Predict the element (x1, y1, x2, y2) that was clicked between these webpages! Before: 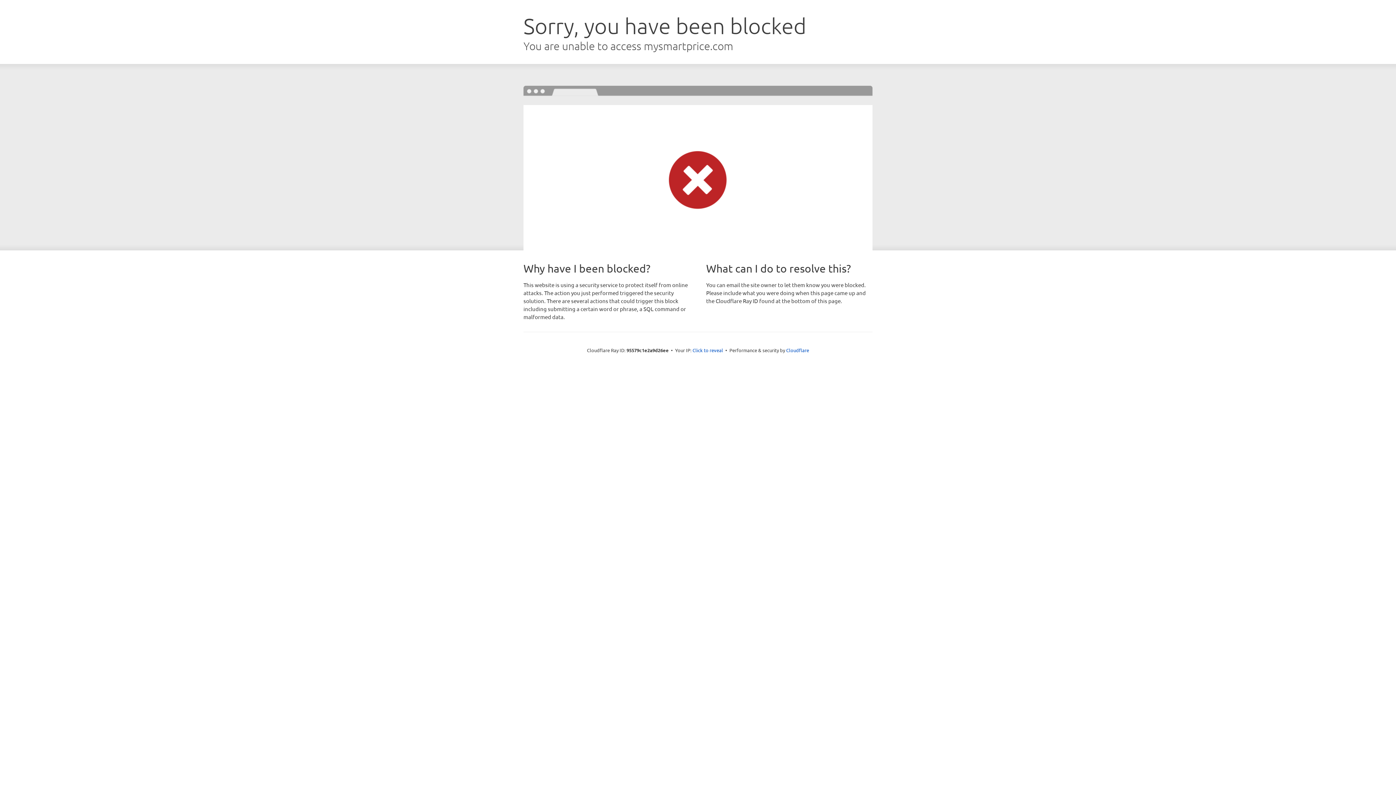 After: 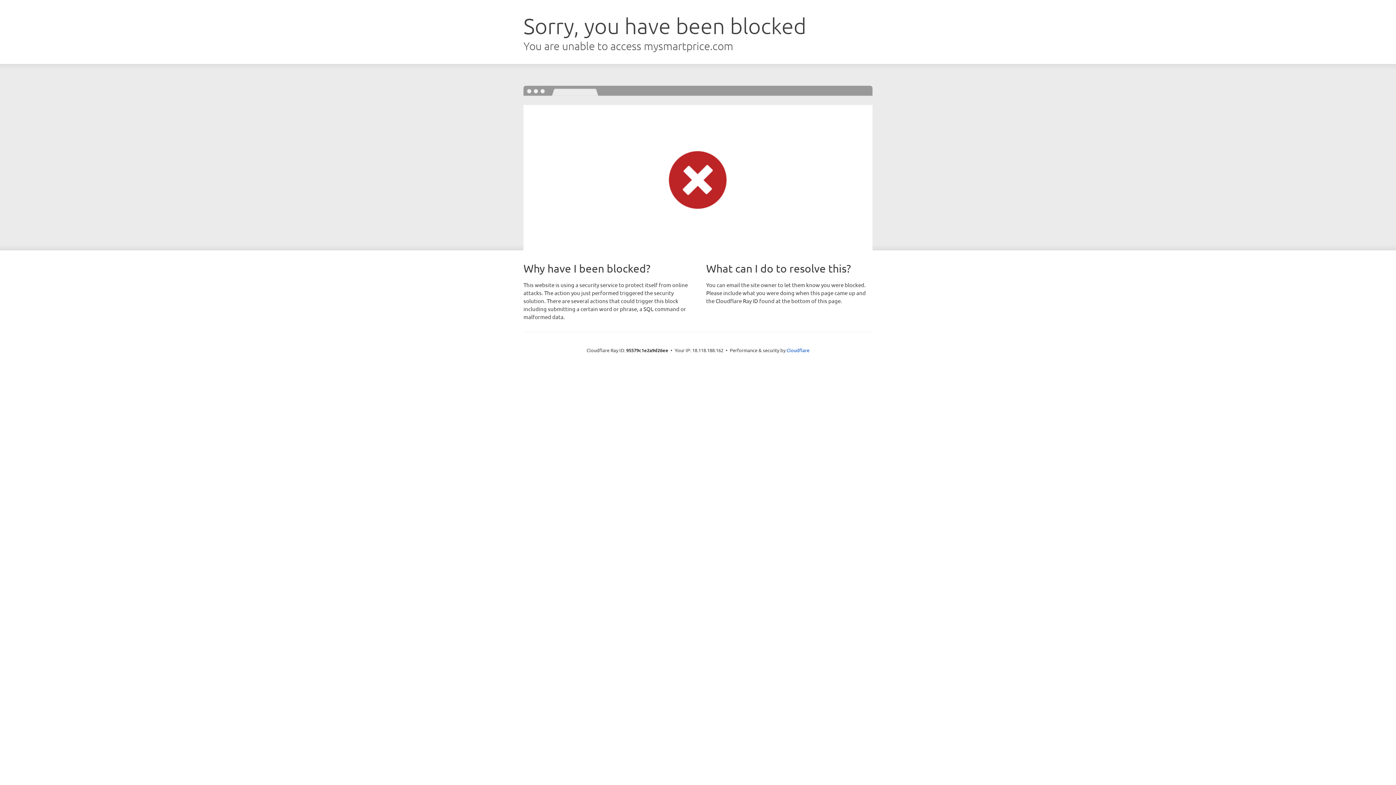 Action: bbox: (692, 346, 723, 353) label: Click to reveal